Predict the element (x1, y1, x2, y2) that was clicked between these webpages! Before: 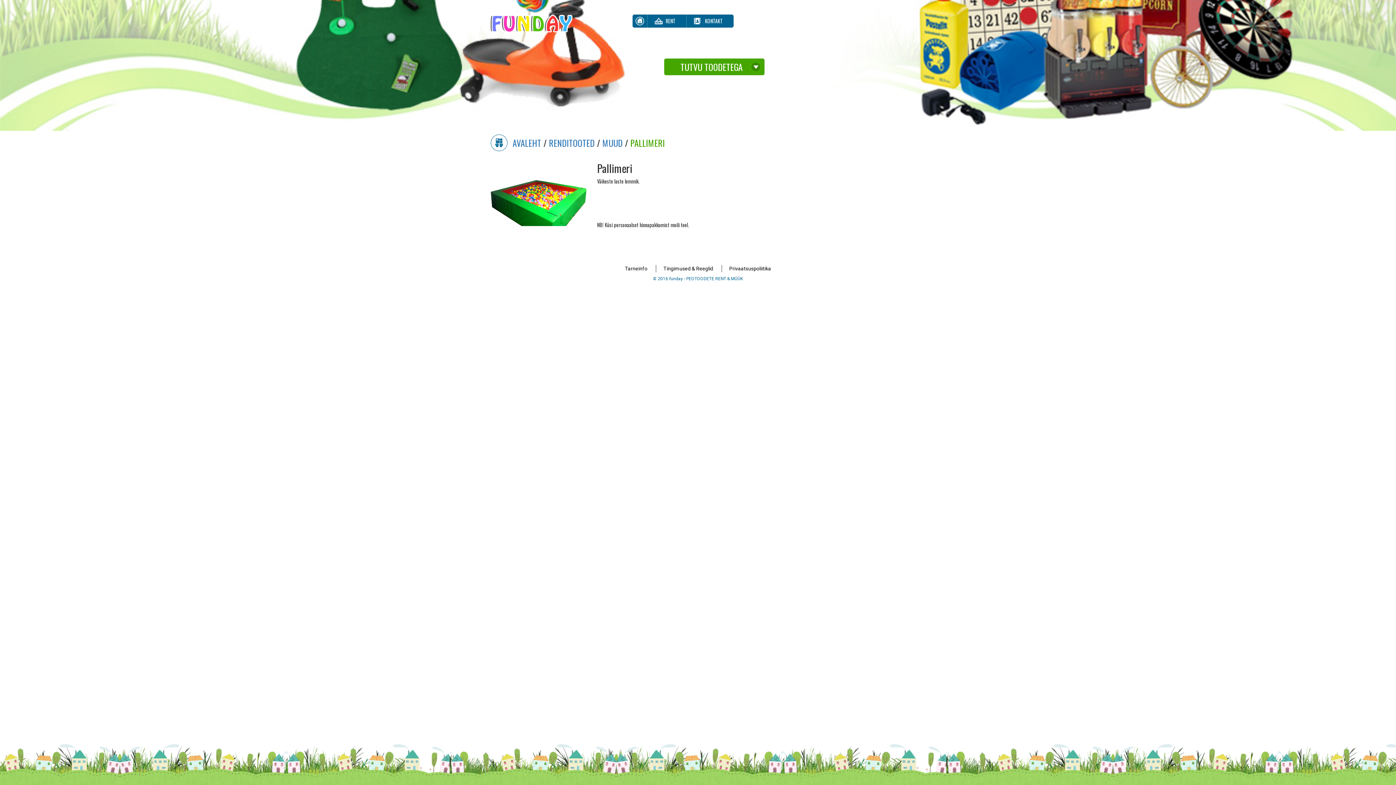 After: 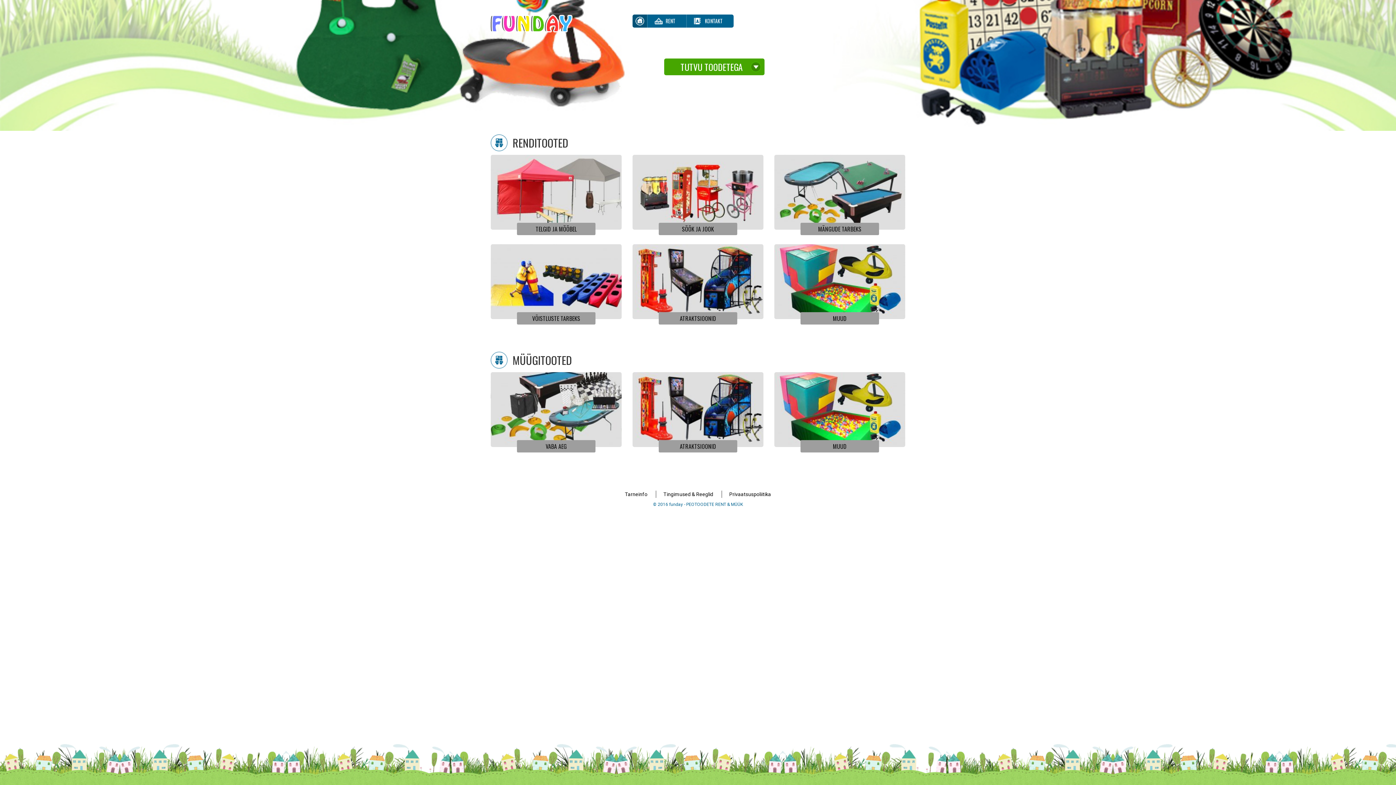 Action: bbox: (632, 14, 647, 27)